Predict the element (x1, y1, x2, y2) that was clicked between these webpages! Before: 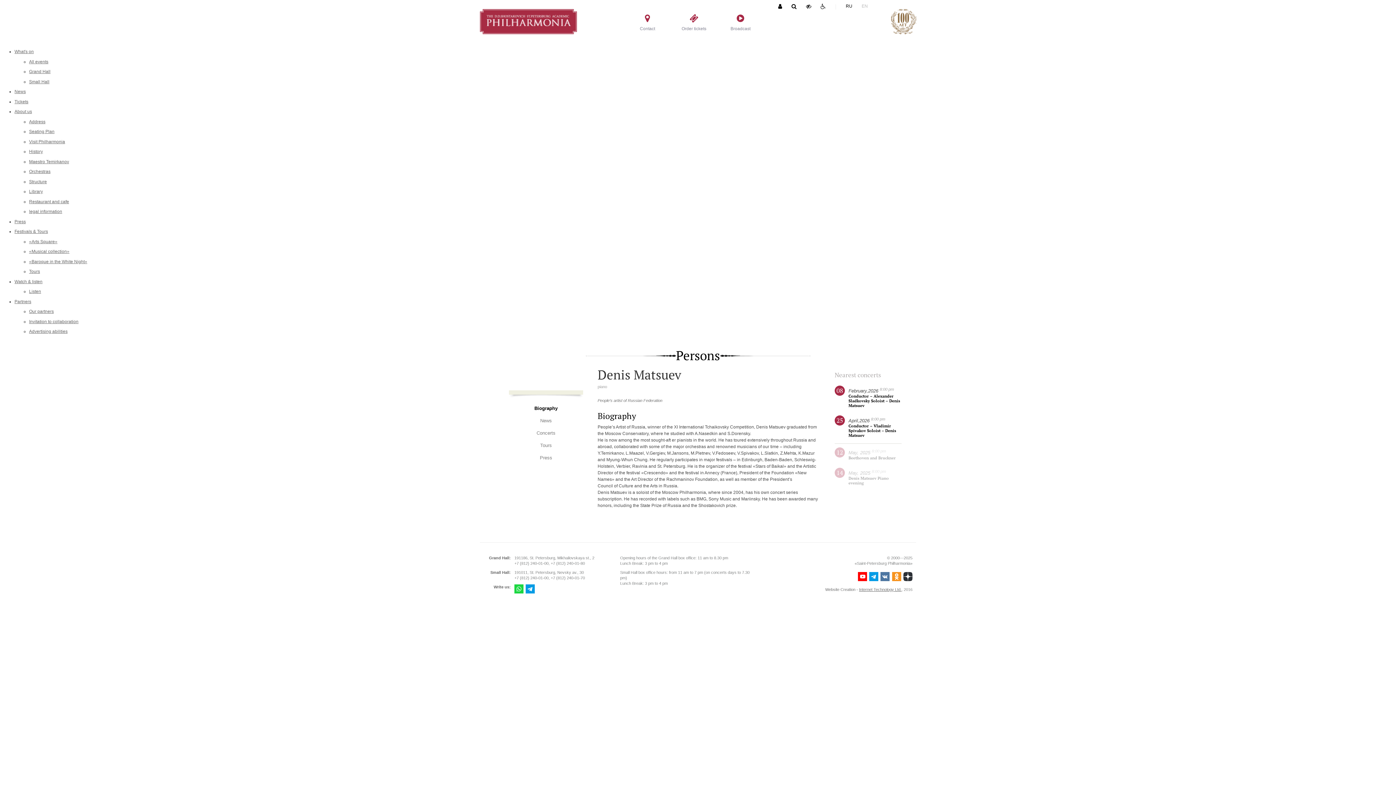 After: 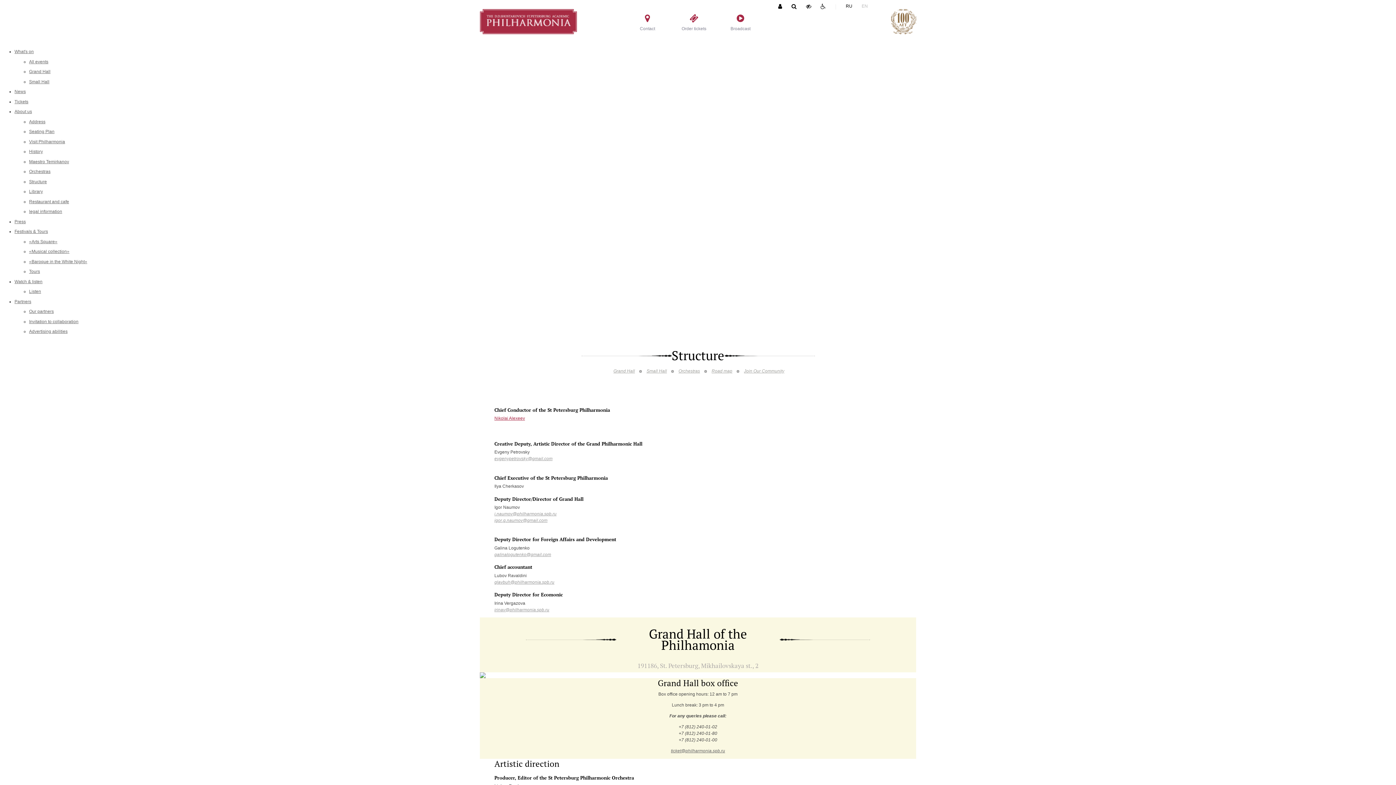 Action: bbox: (29, 179, 46, 184) label: Structure